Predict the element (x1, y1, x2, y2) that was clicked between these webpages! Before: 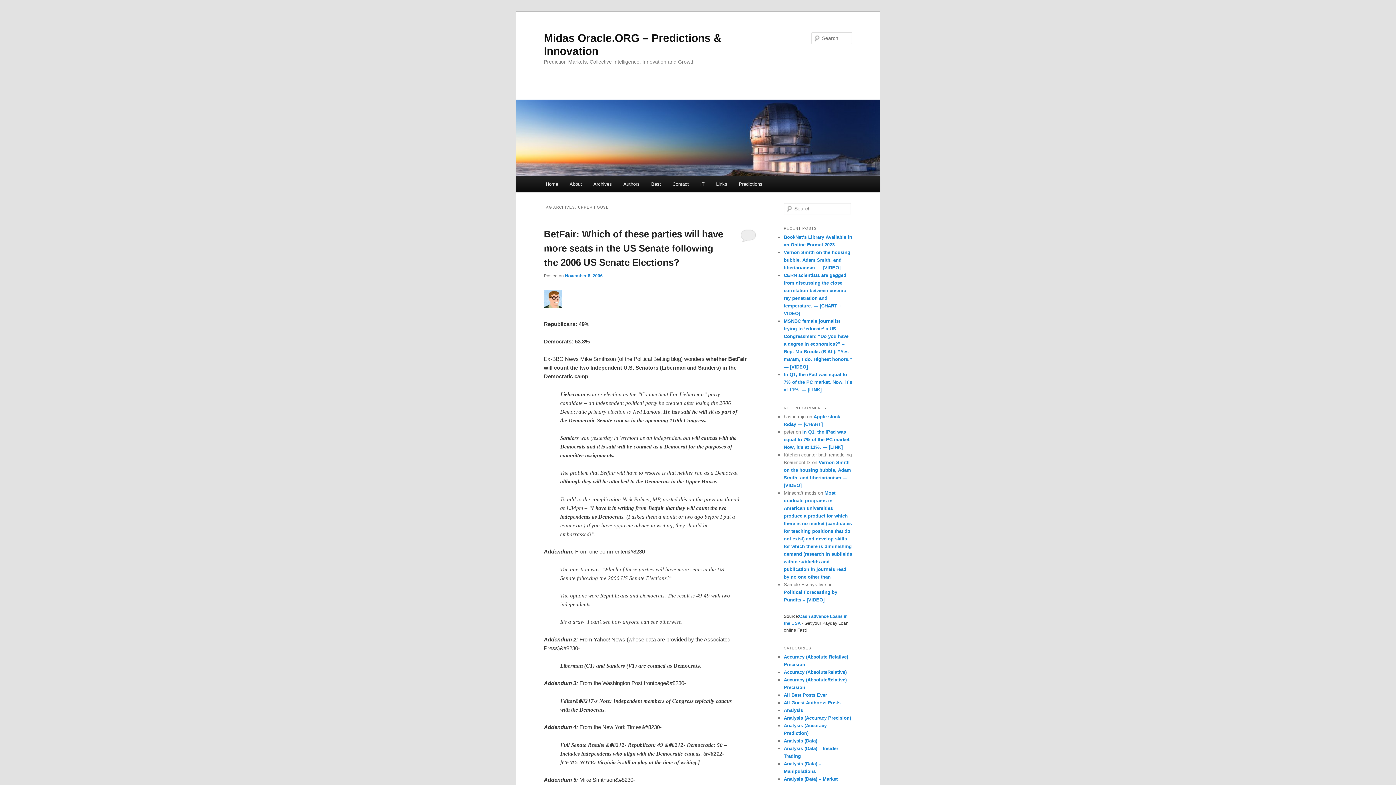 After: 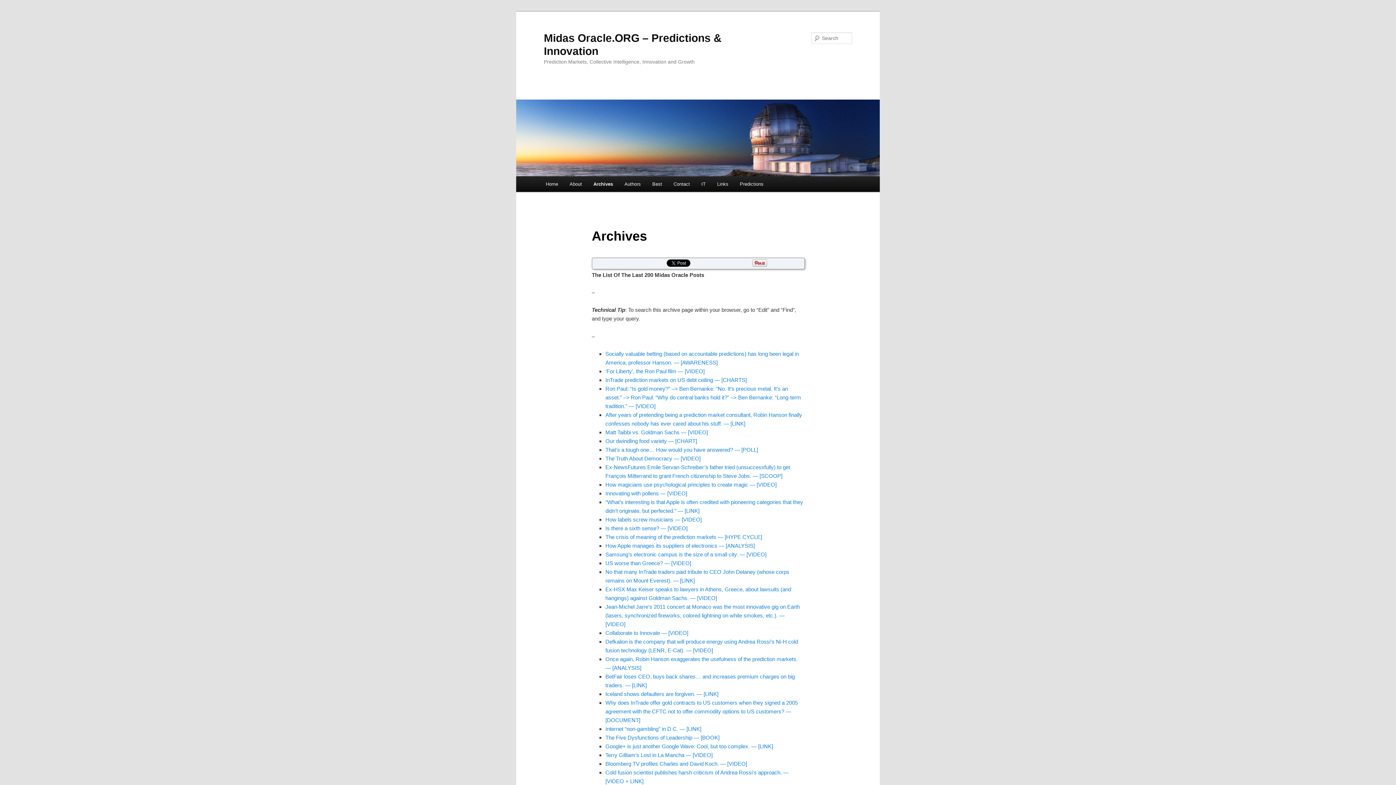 Action: label: Archives bbox: (587, 176, 617, 191)